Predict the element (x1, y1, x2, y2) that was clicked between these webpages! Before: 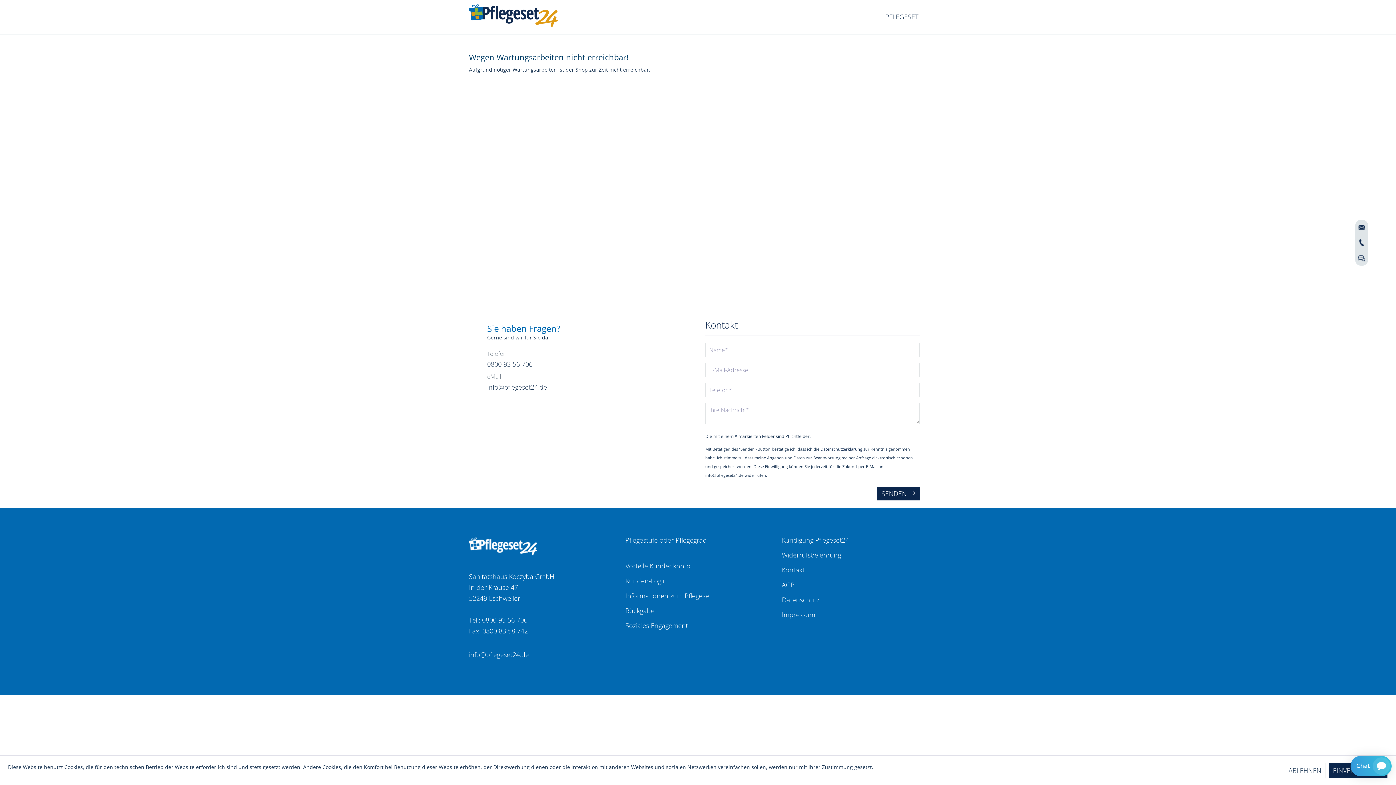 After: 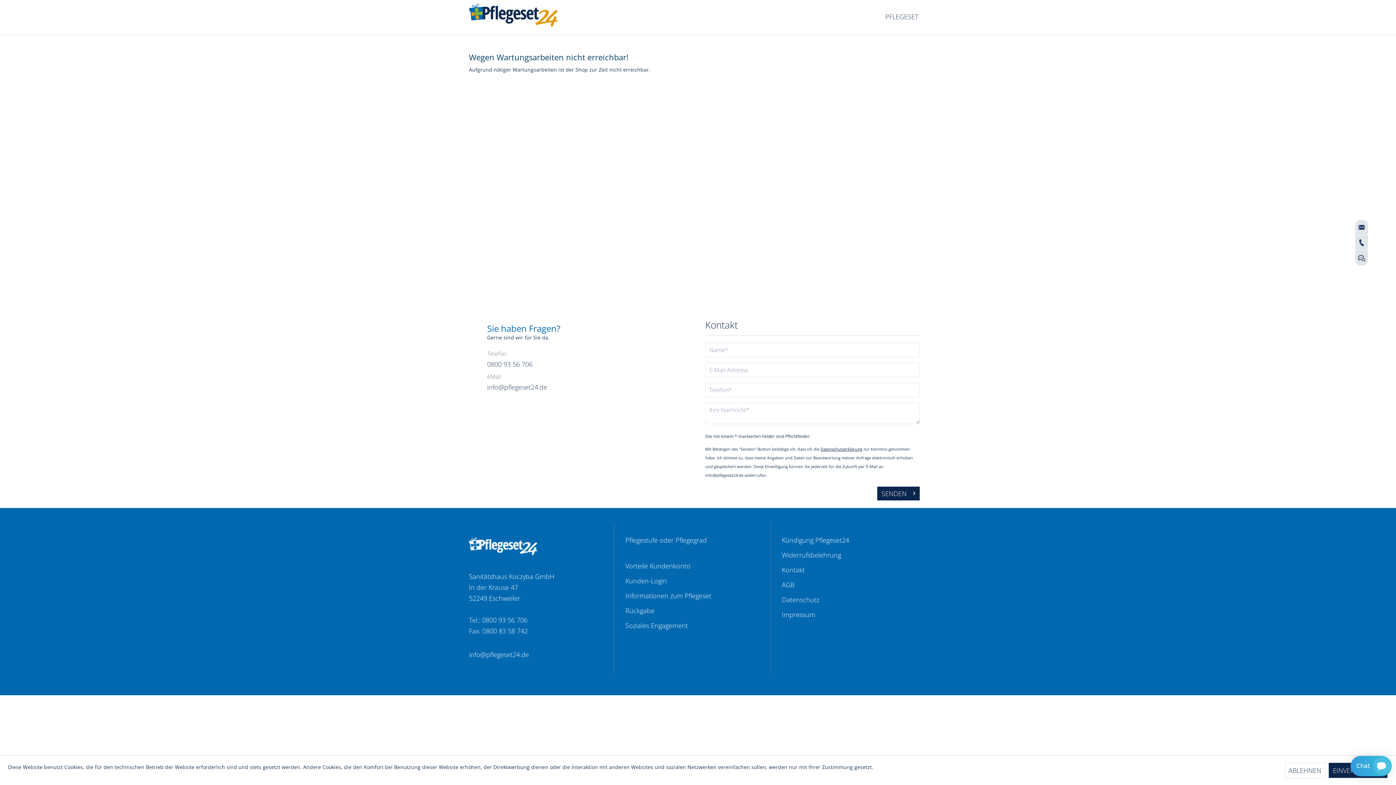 Action: bbox: (469, 3, 558, 30)